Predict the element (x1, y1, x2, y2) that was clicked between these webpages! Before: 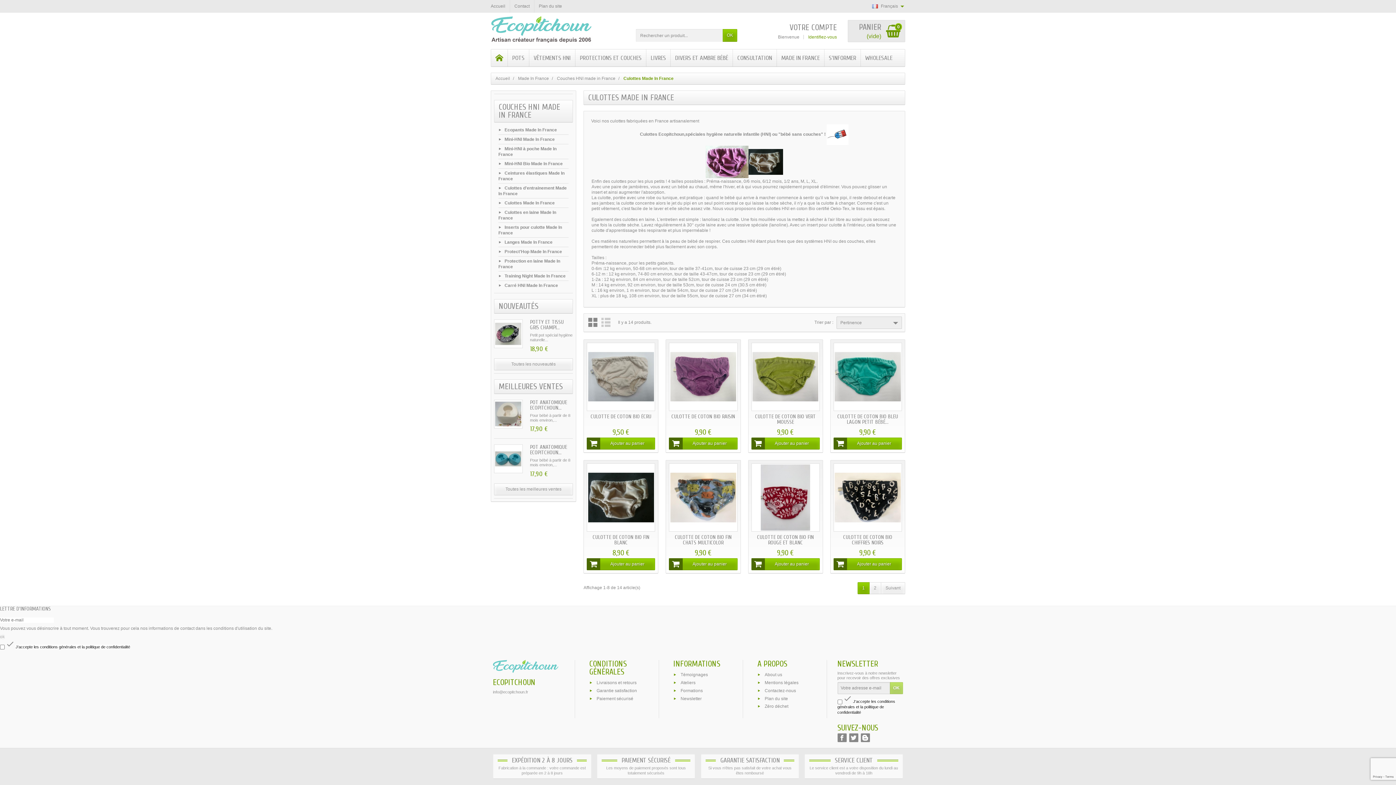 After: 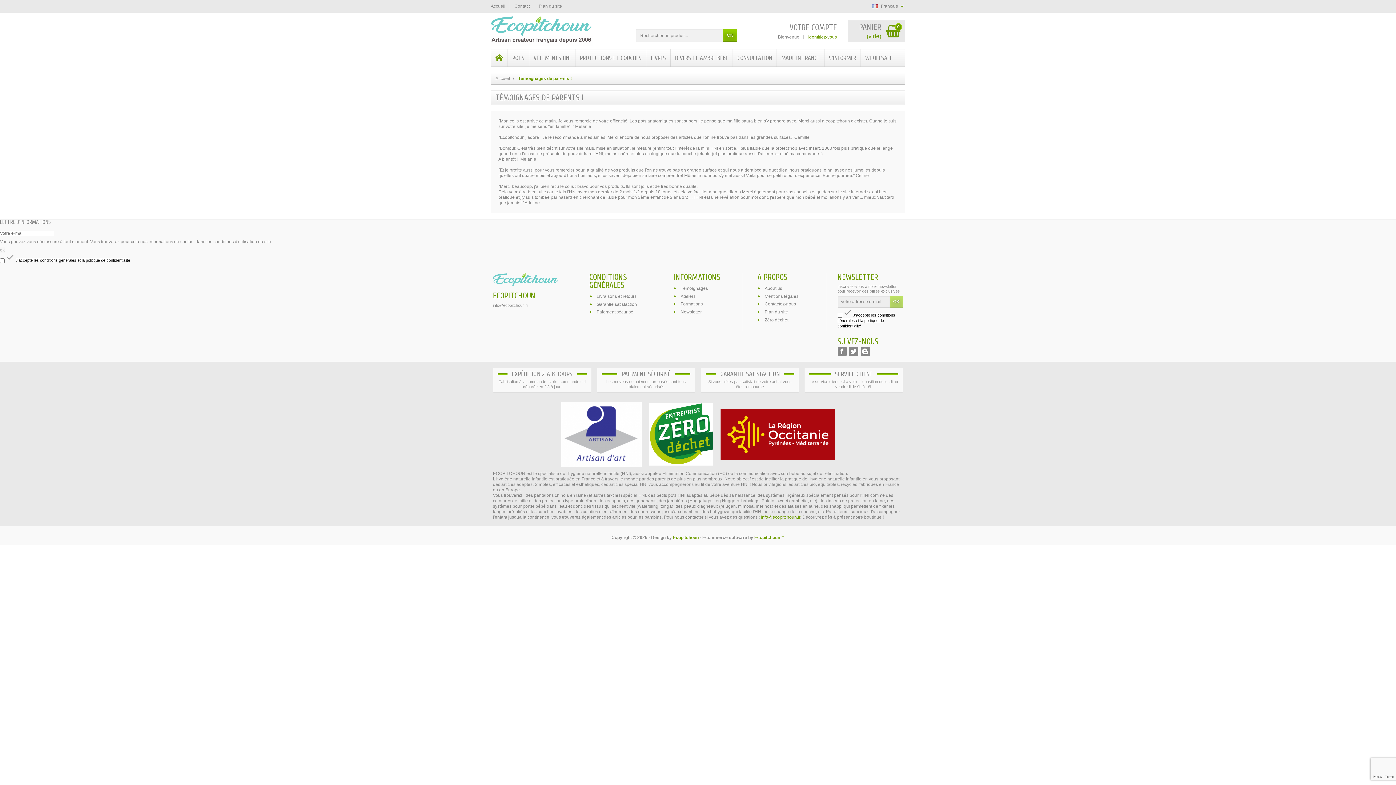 Action: label: Témoignages bbox: (680, 672, 708, 677)